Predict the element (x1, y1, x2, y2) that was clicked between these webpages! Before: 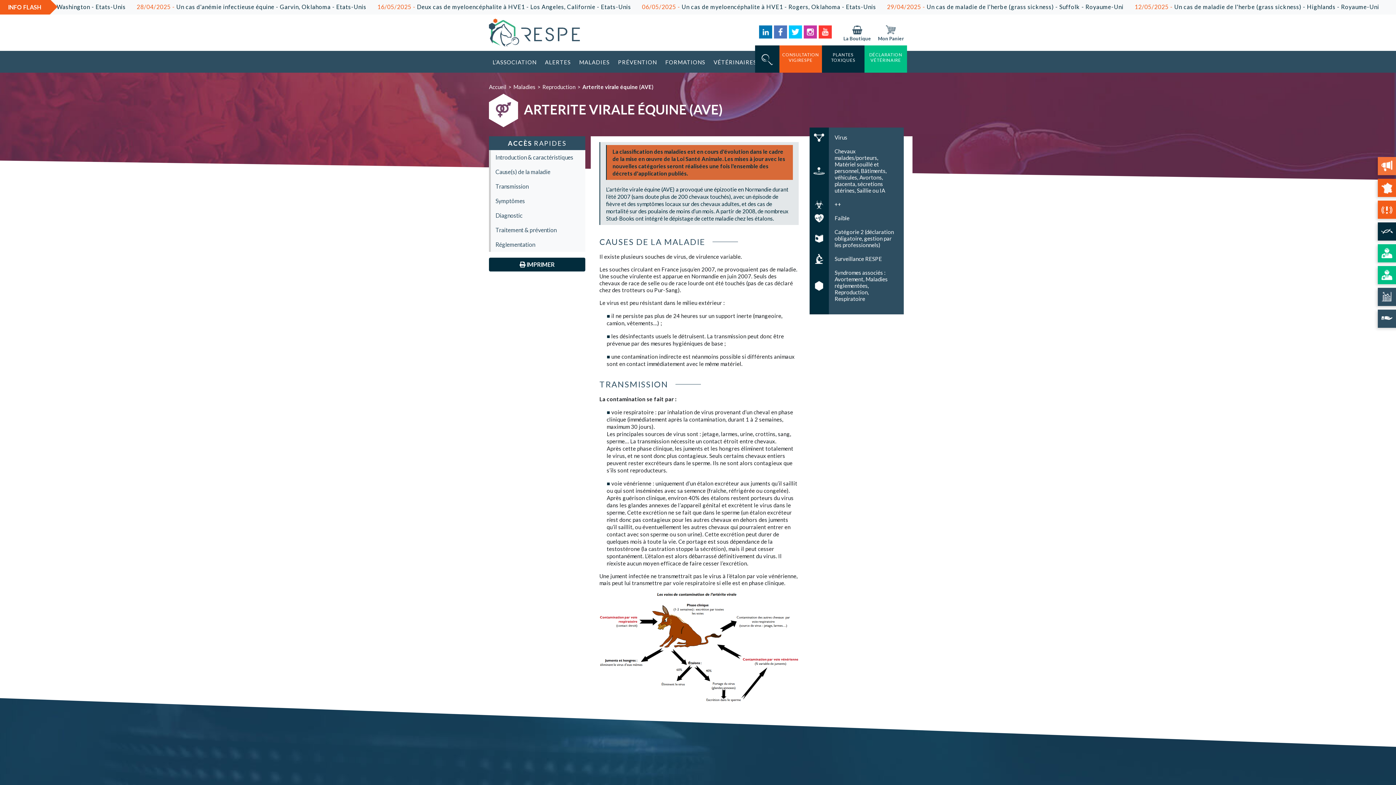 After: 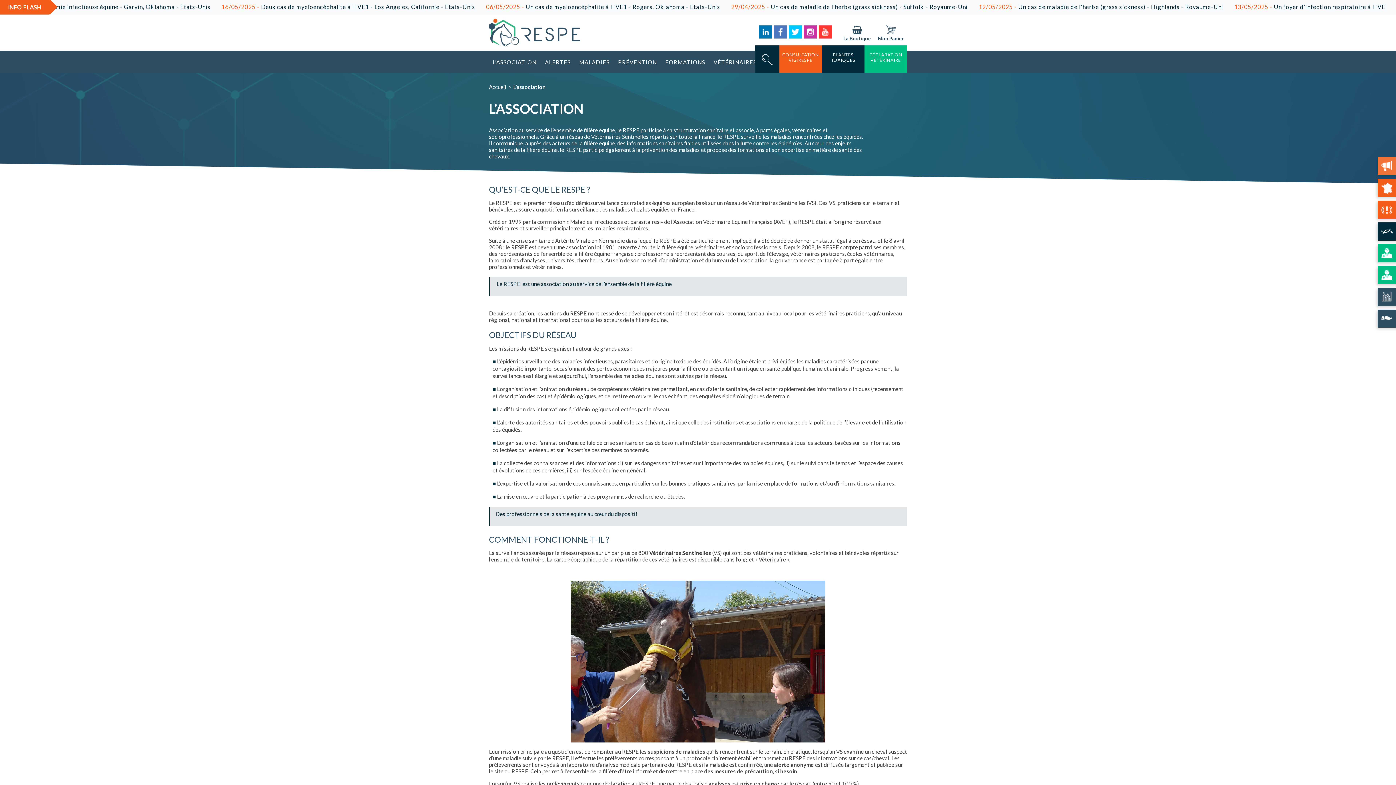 Action: label: L’ASSOCIATION bbox: (489, 50, 540, 72)